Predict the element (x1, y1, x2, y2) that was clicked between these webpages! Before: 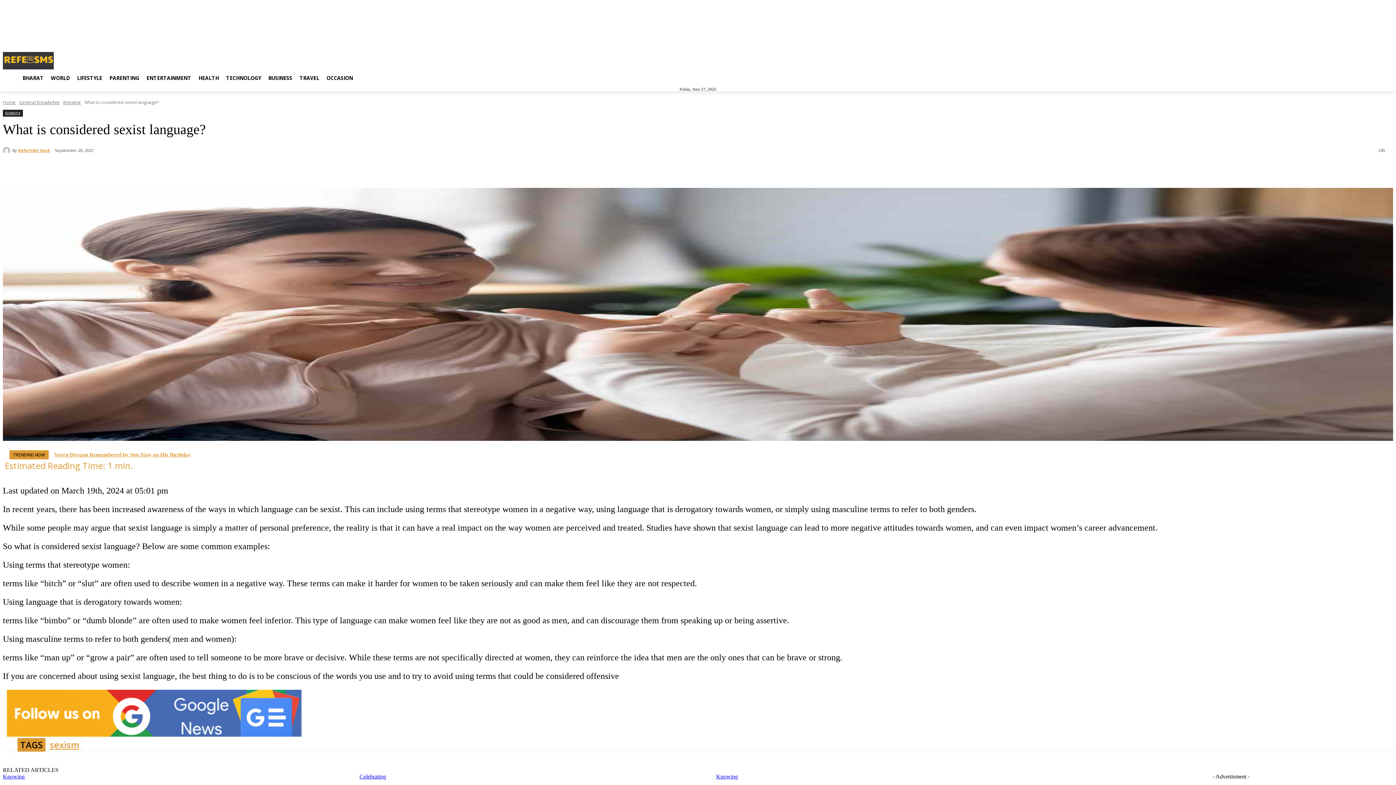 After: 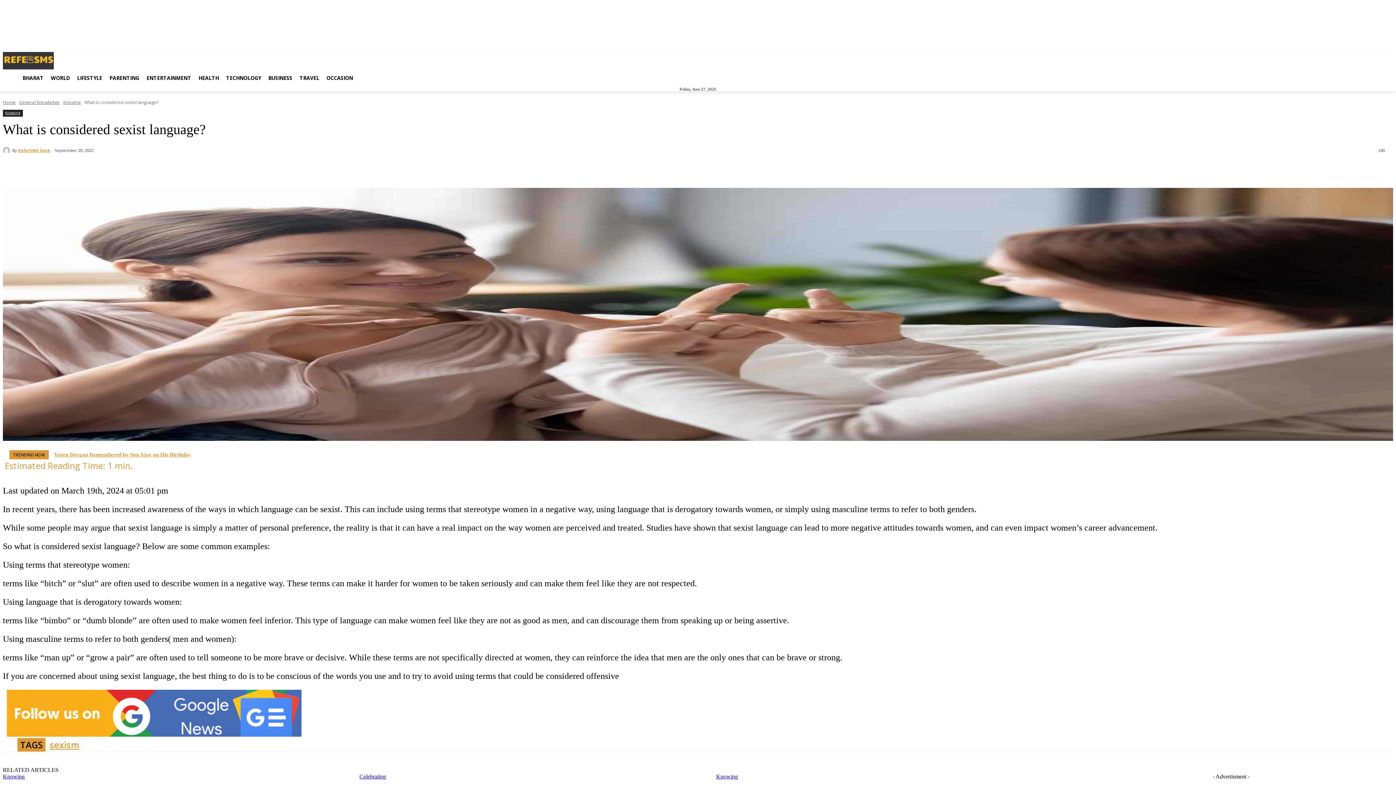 Action: bbox: (1354, 52, 1363, 61)